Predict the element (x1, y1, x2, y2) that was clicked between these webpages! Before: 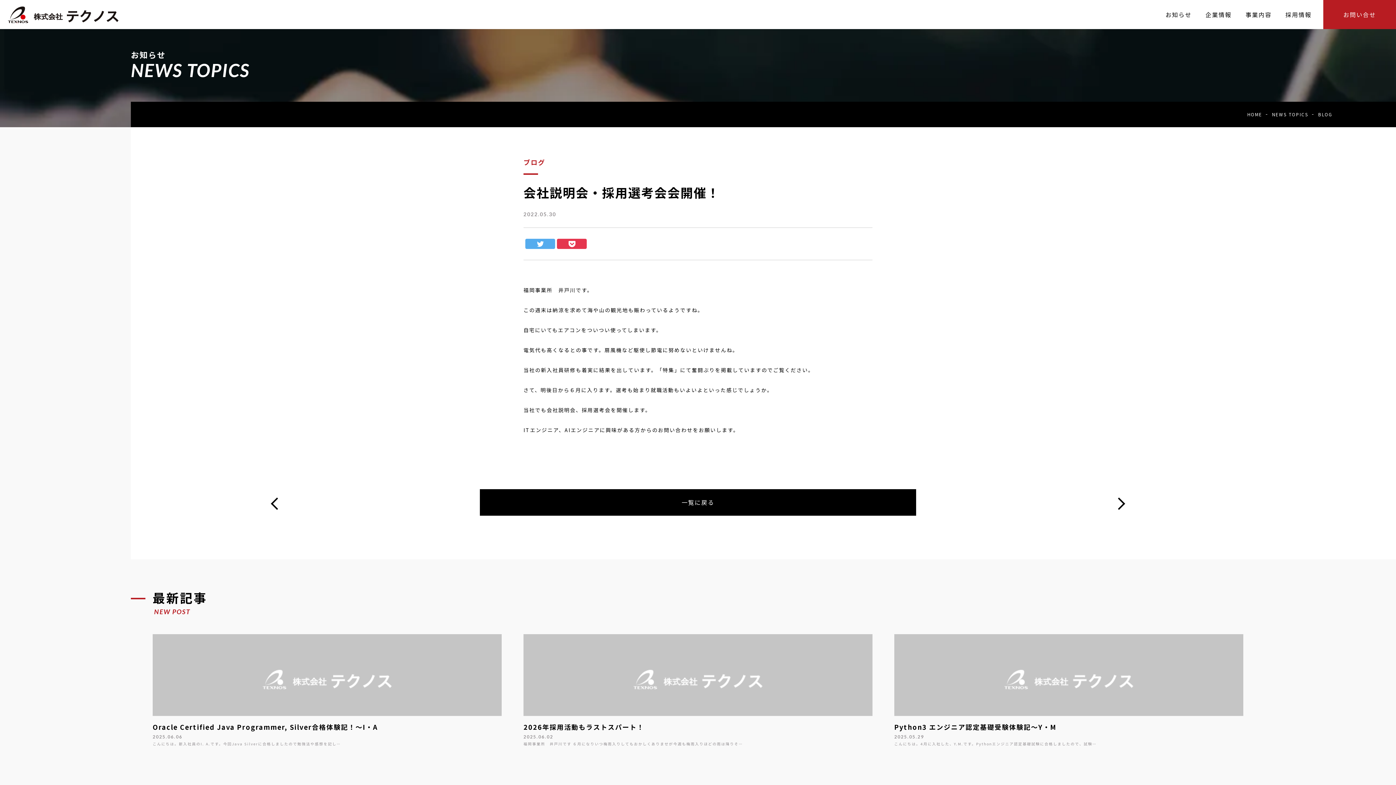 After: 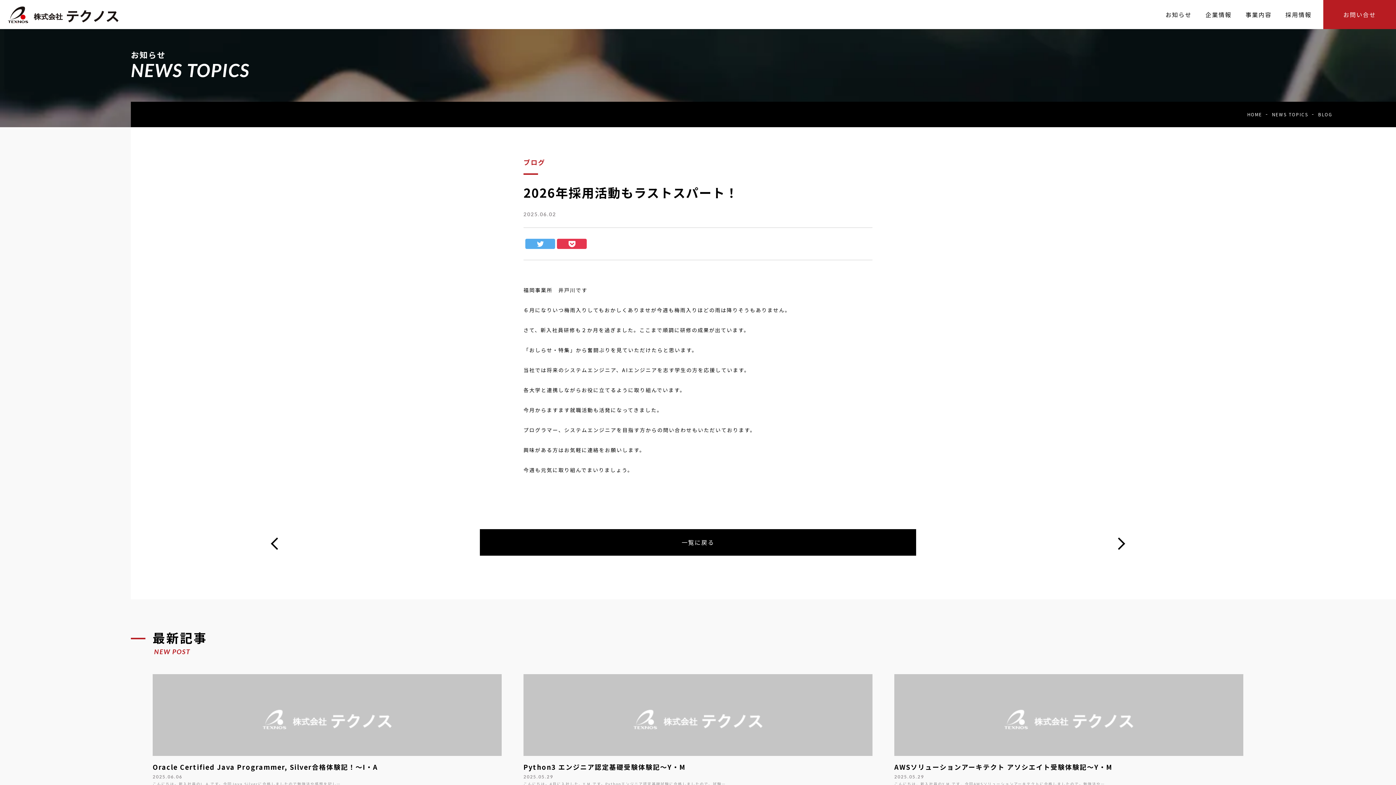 Action: label: 2026年採用活動もラストスパート！
2025.06.02
福岡事業所　井戸川です ６月になりいつ梅雨入りしてもおかしくありませが今週も梅雨入りほどの雨は降りそ… bbox: (523, 634, 872, 747)